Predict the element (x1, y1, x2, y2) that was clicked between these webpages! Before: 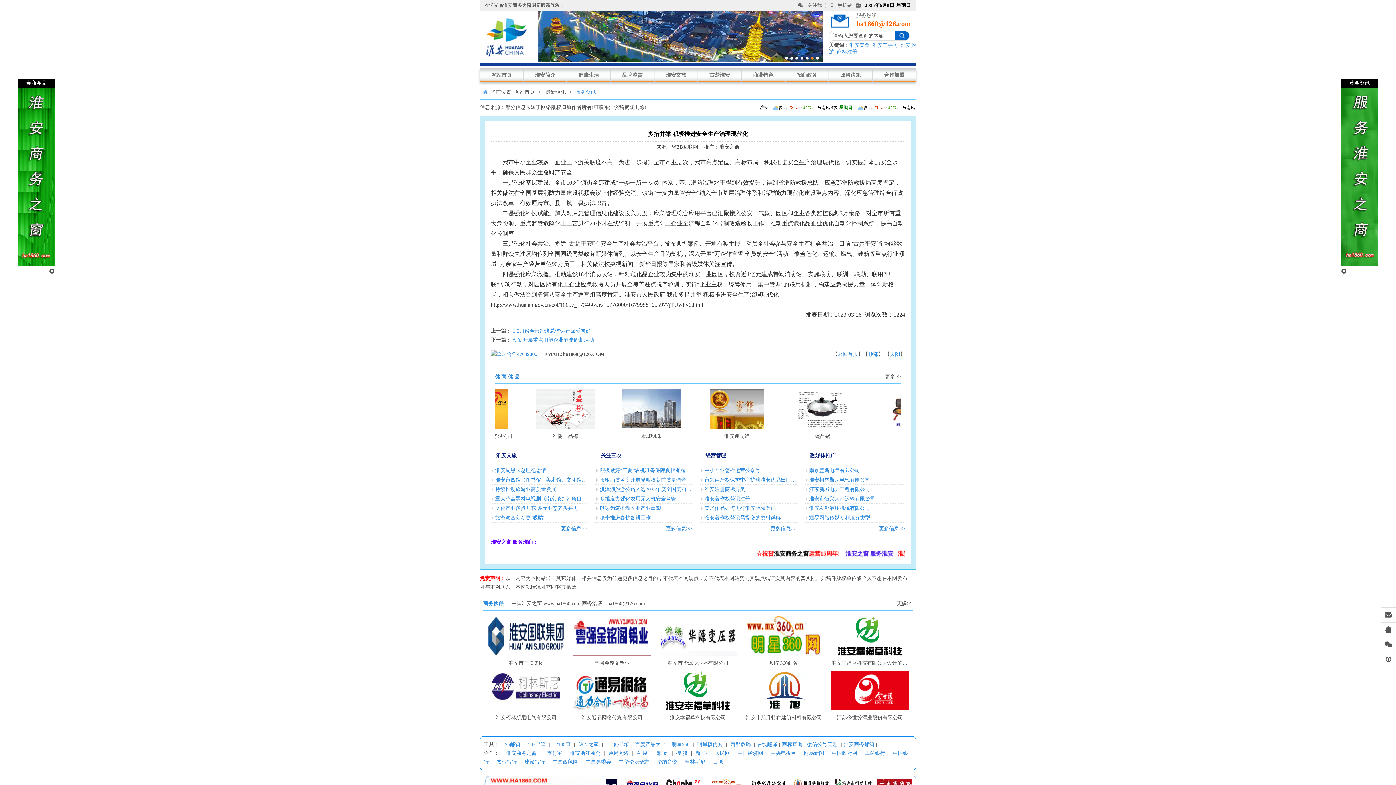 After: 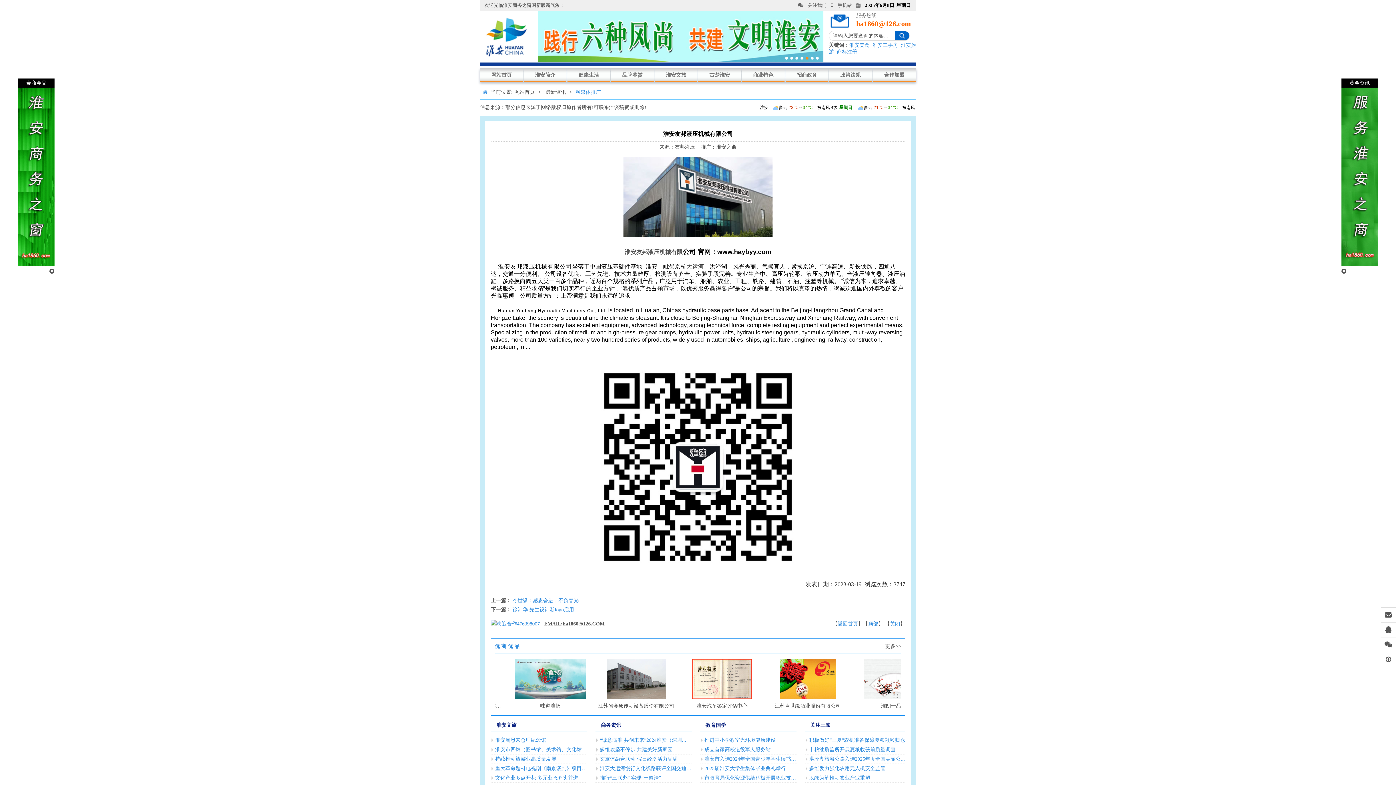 Action: bbox: (804, 504, 905, 513) label: 淮安友邦液压机械有限公司